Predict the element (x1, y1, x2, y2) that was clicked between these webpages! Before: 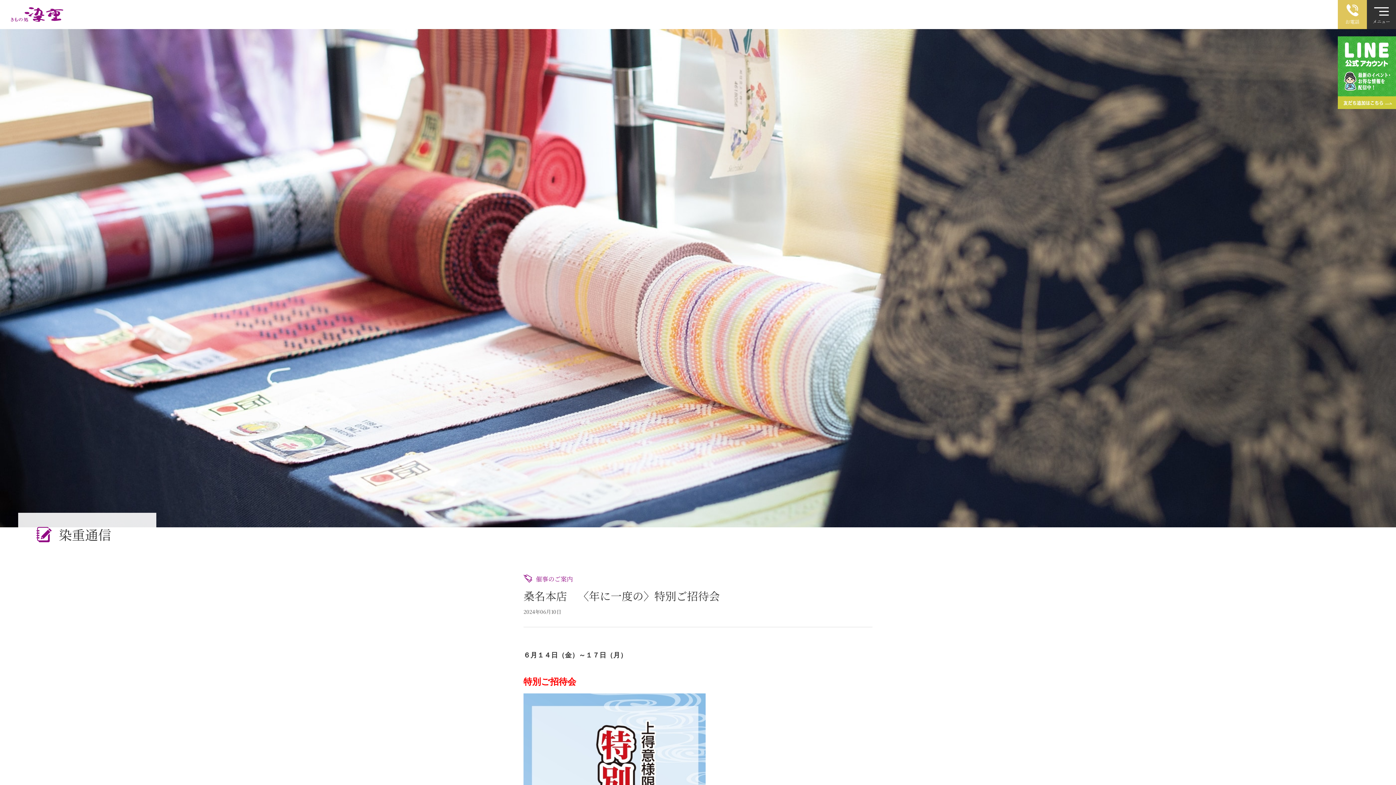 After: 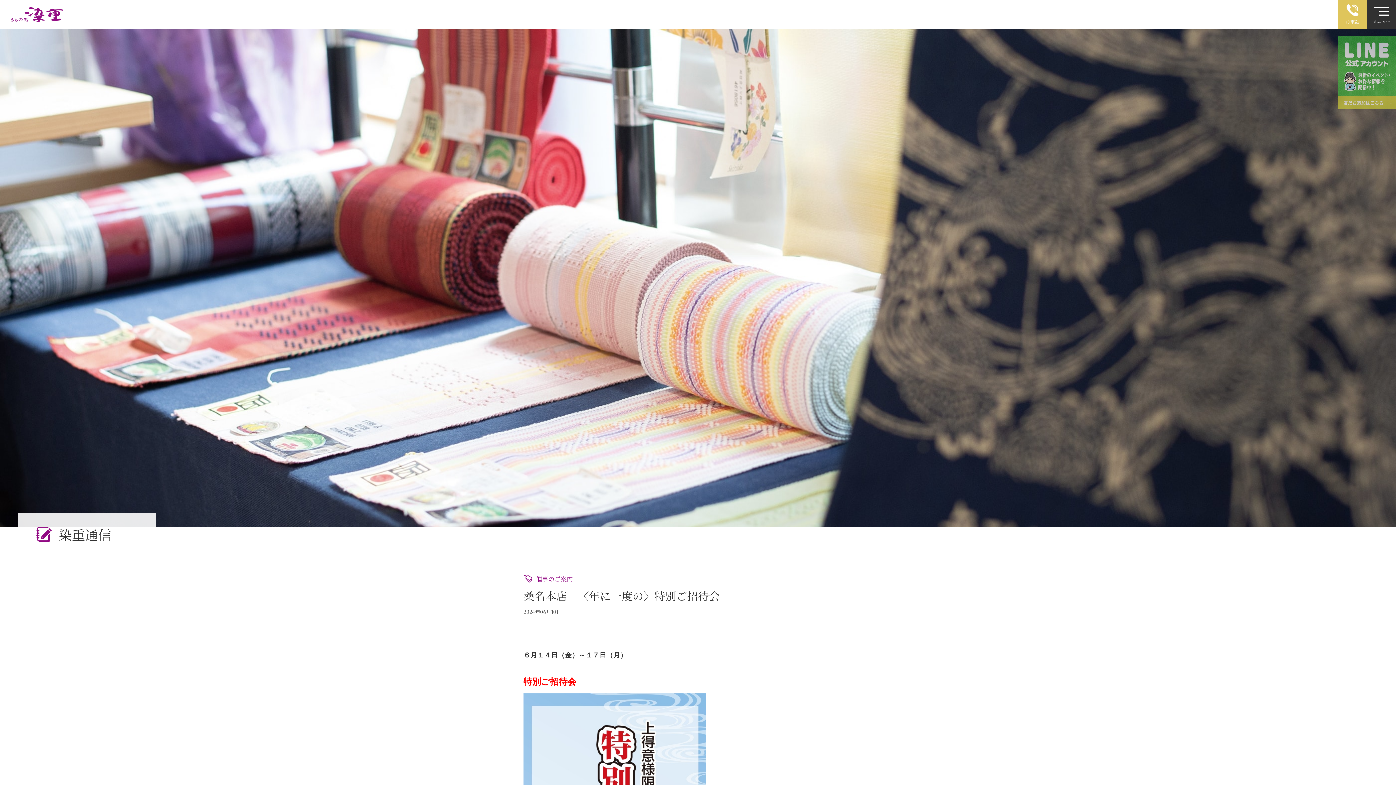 Action: bbox: (1338, 103, 1396, 110)